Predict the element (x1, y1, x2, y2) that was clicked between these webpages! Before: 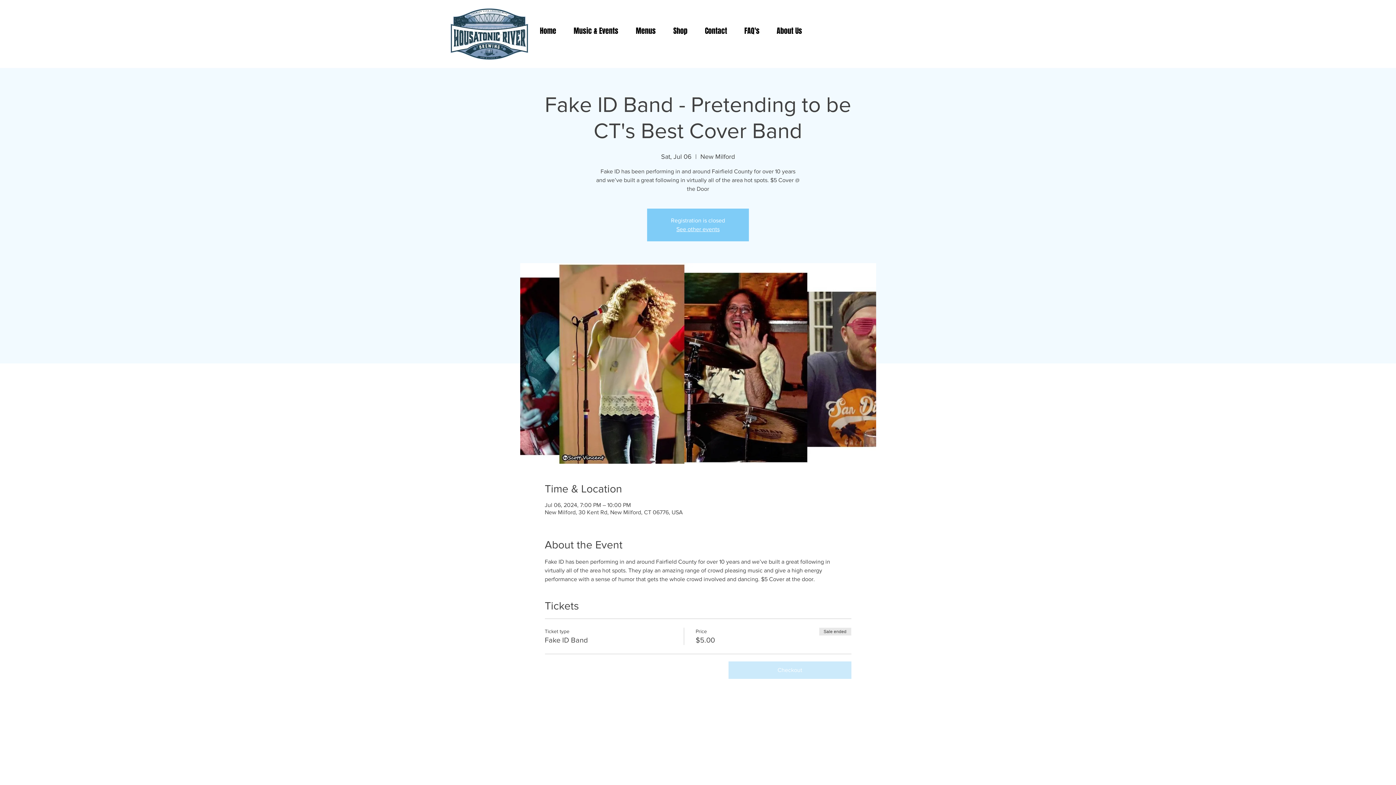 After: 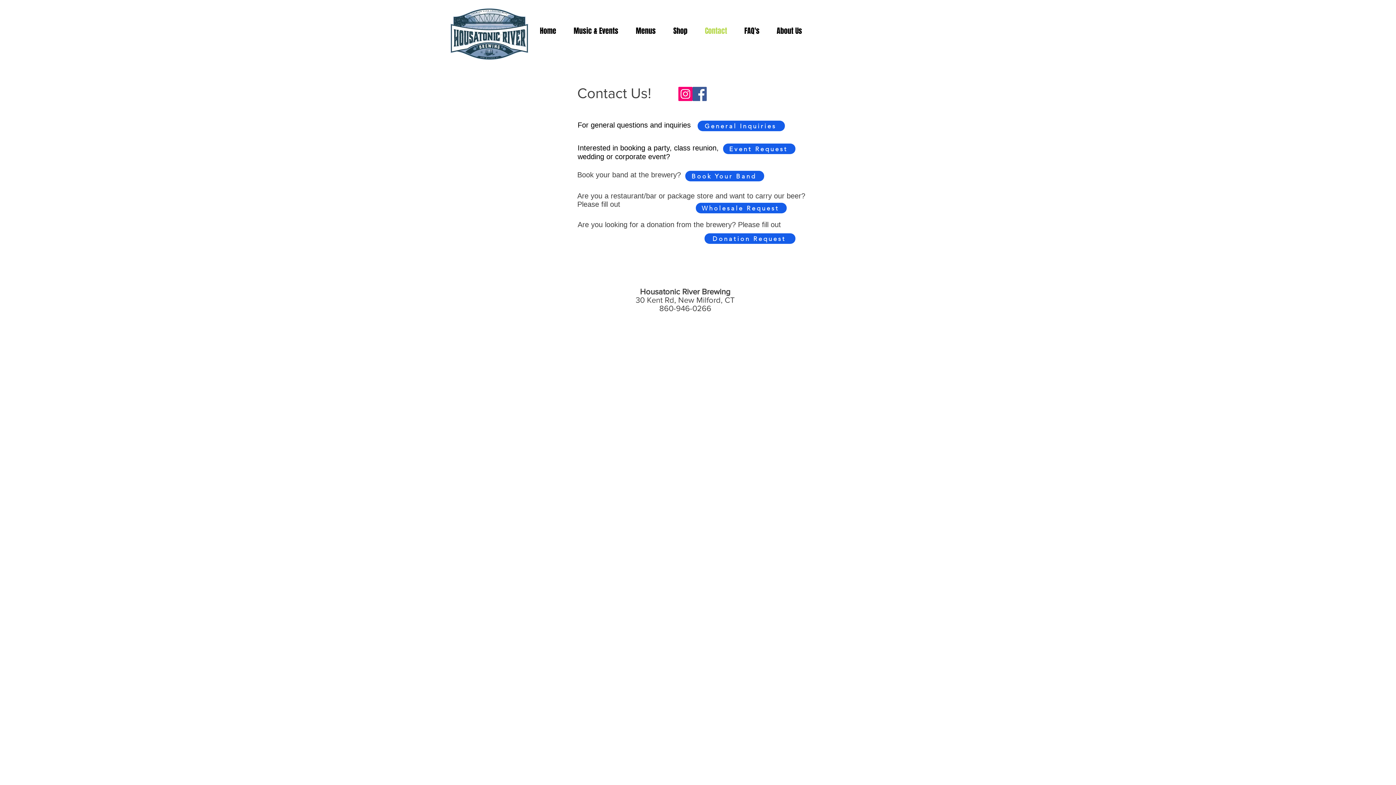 Action: label: Contact bbox: (696, 15, 736, 46)